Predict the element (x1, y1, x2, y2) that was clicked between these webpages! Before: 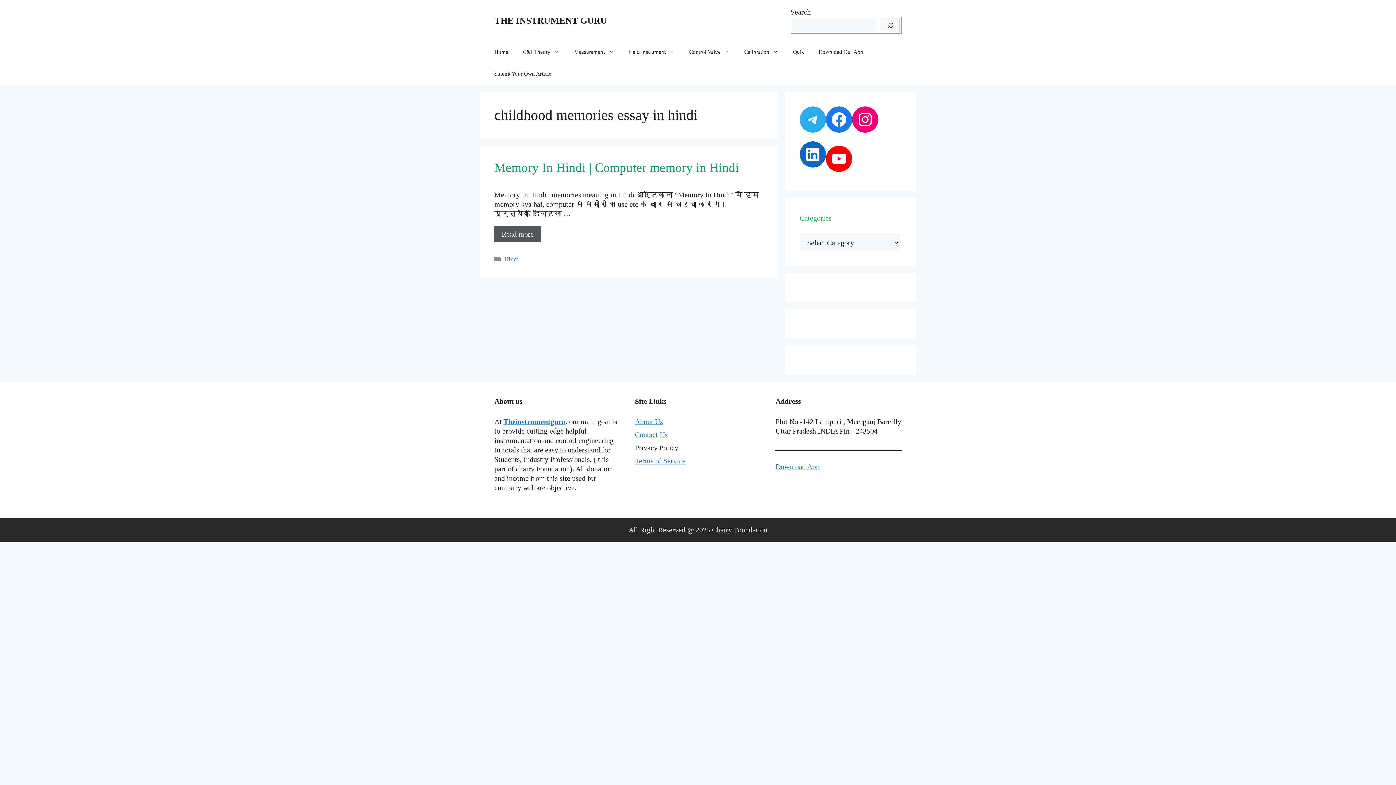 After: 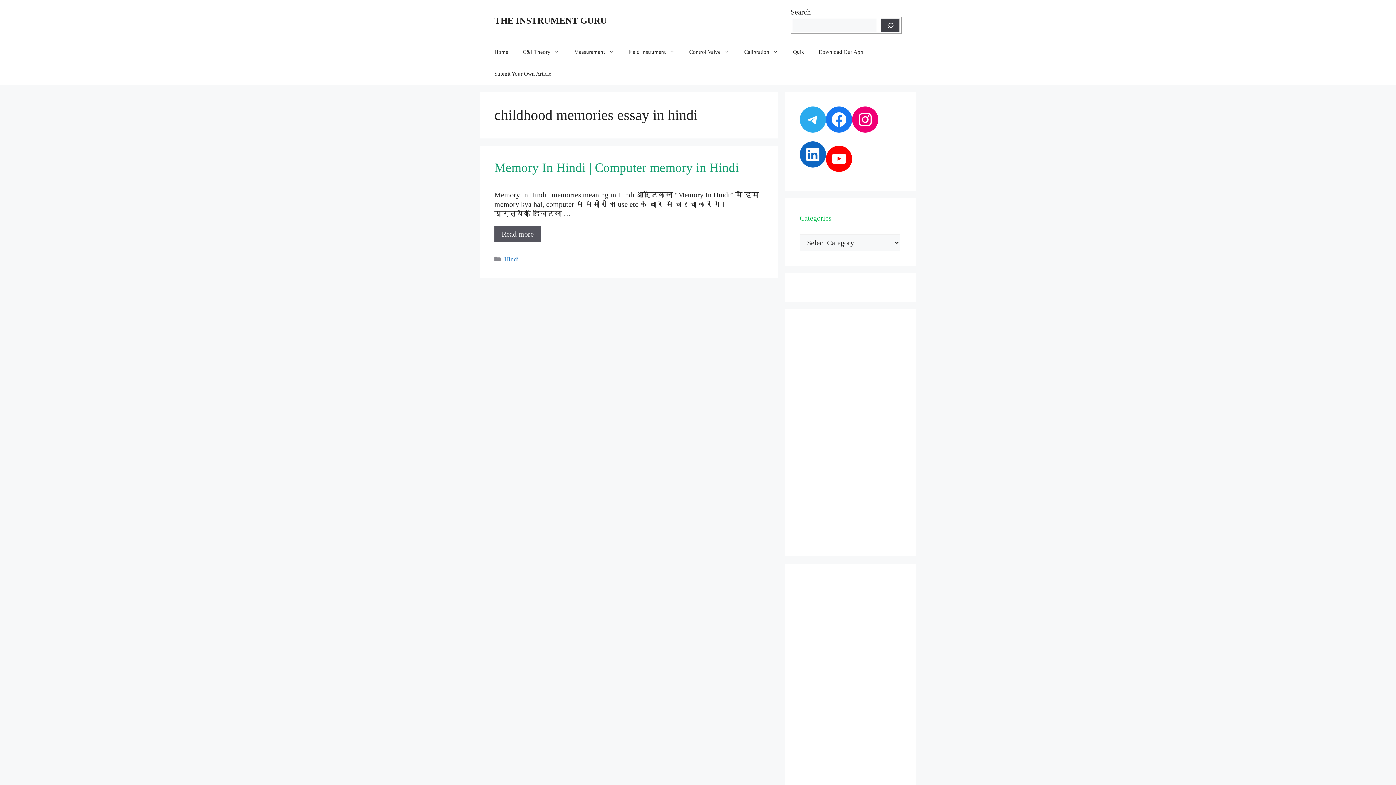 Action: bbox: (881, 18, 900, 32) label: Search